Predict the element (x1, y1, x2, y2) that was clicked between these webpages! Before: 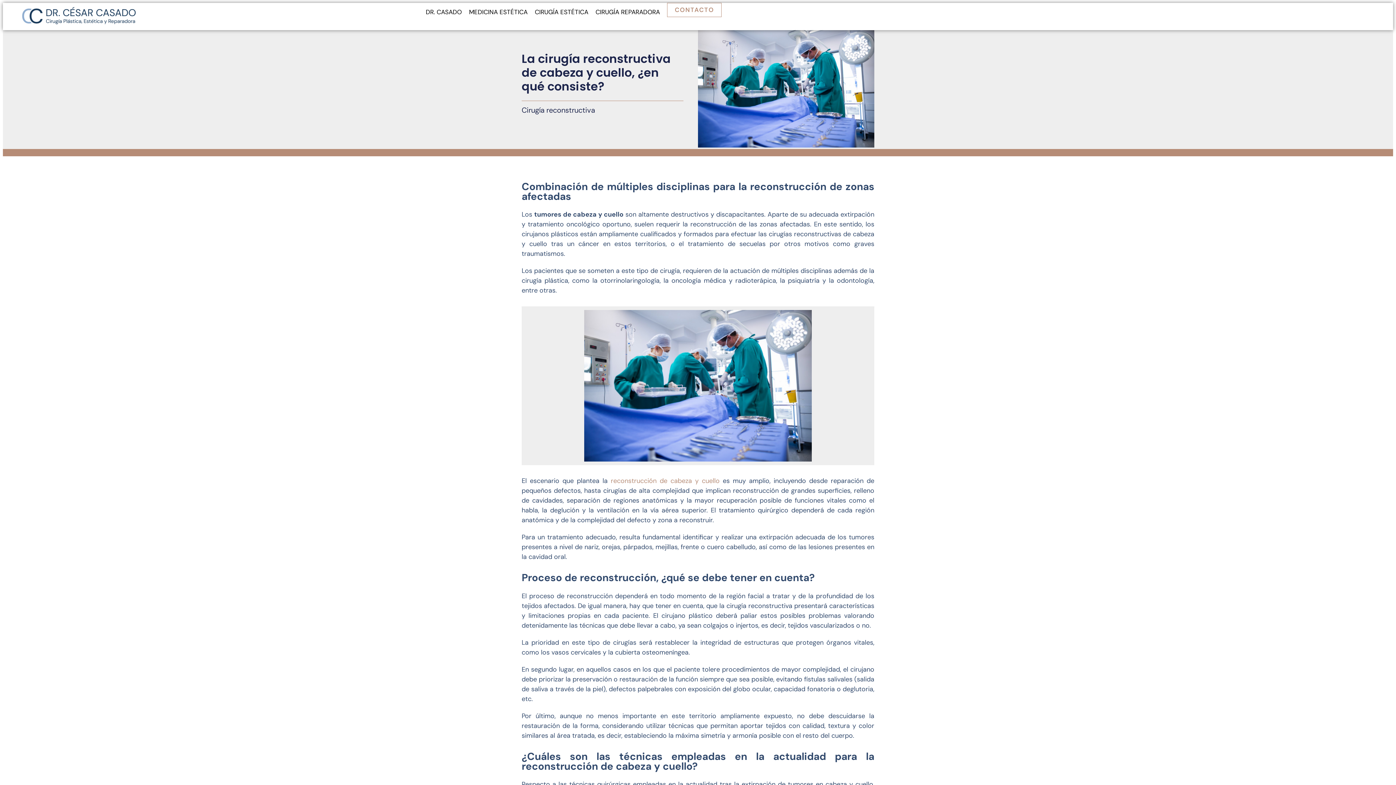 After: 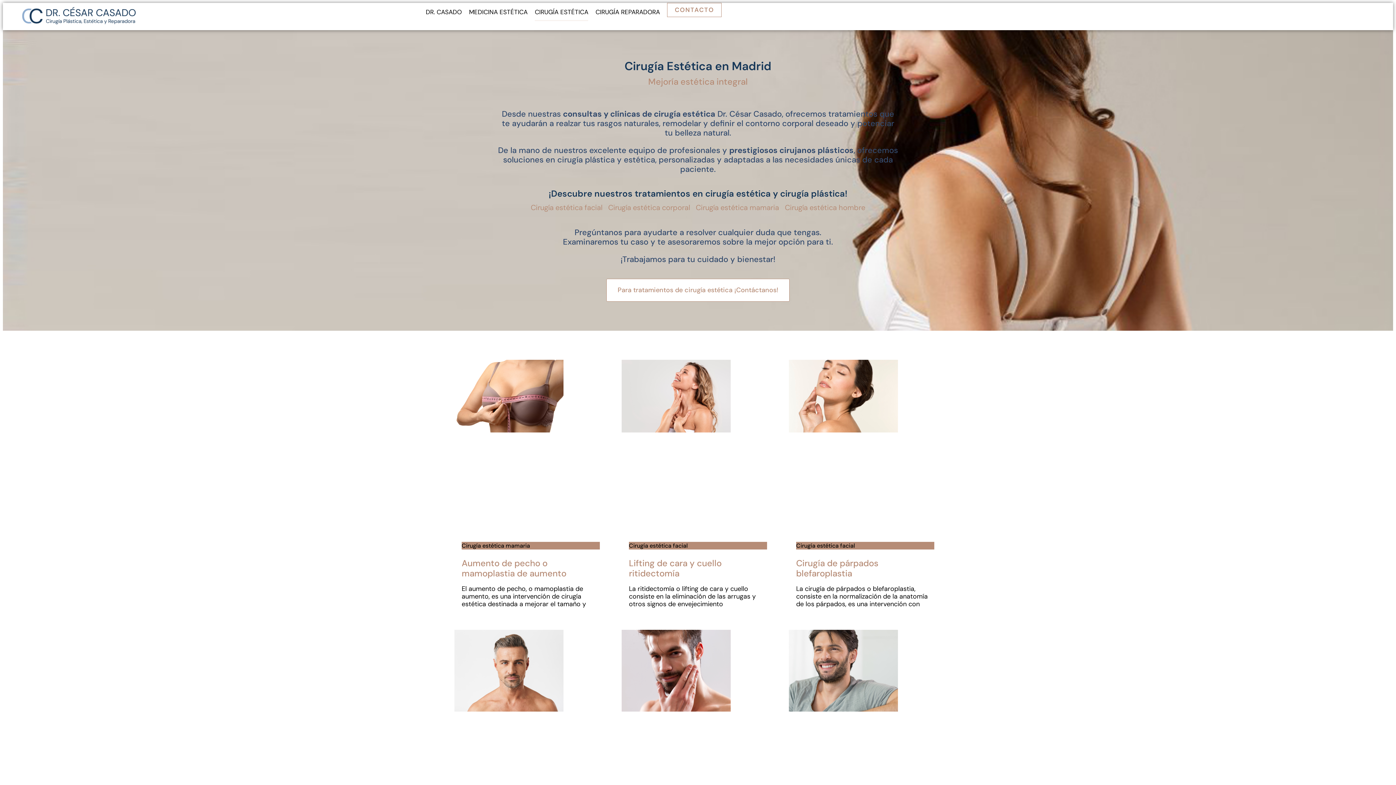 Action: bbox: (534, 2, 588, 21) label: CIRUGÍA ESTÉTICA